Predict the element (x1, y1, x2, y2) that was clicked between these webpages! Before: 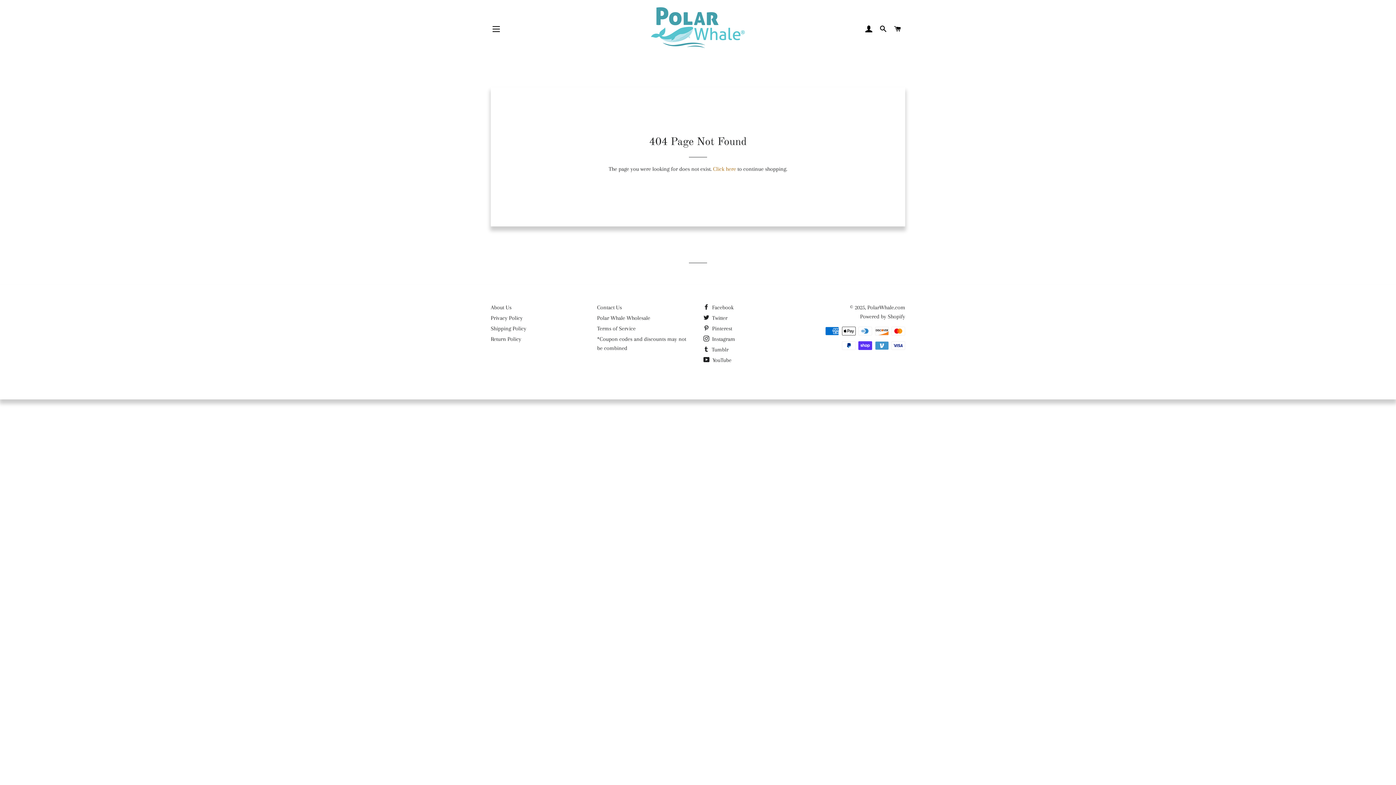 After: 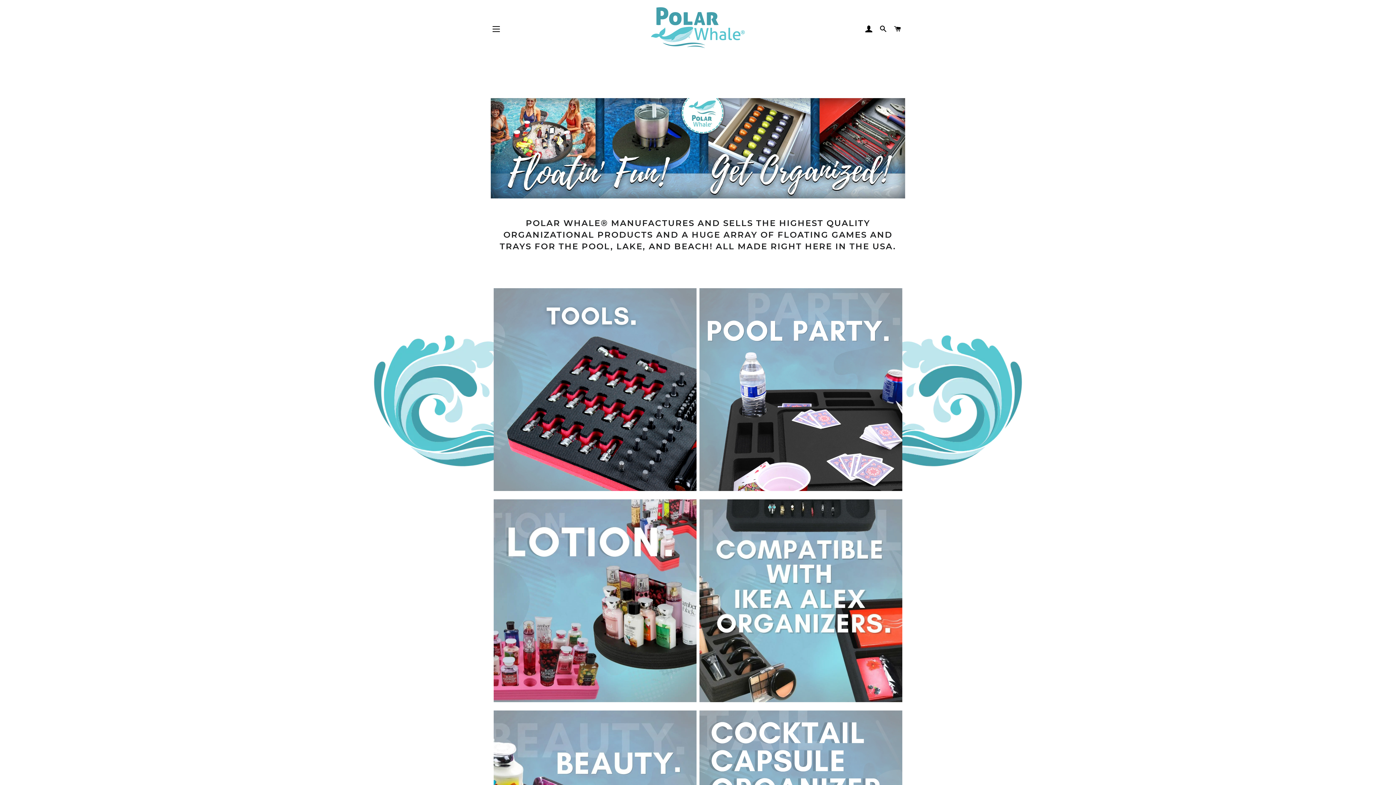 Action: bbox: (559, 5, 835, 52)